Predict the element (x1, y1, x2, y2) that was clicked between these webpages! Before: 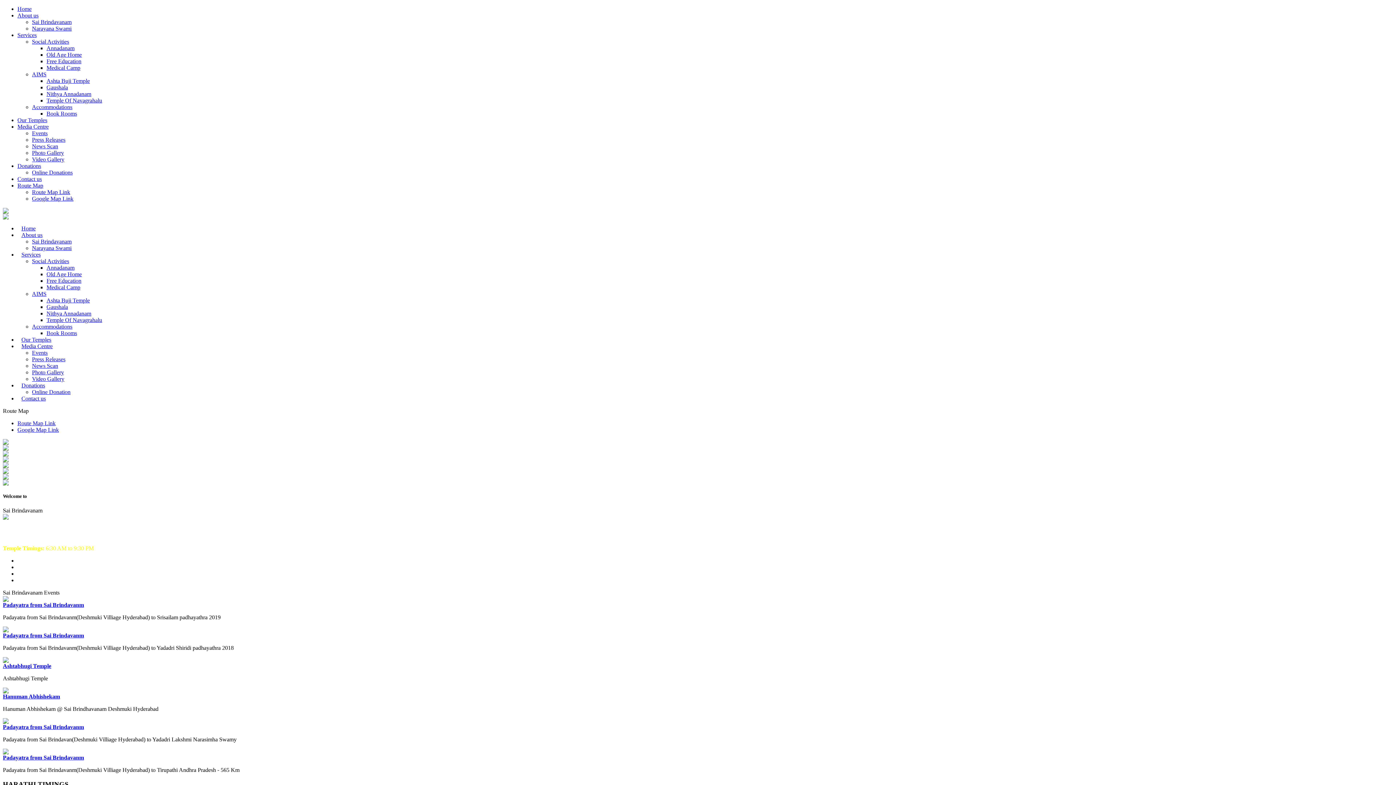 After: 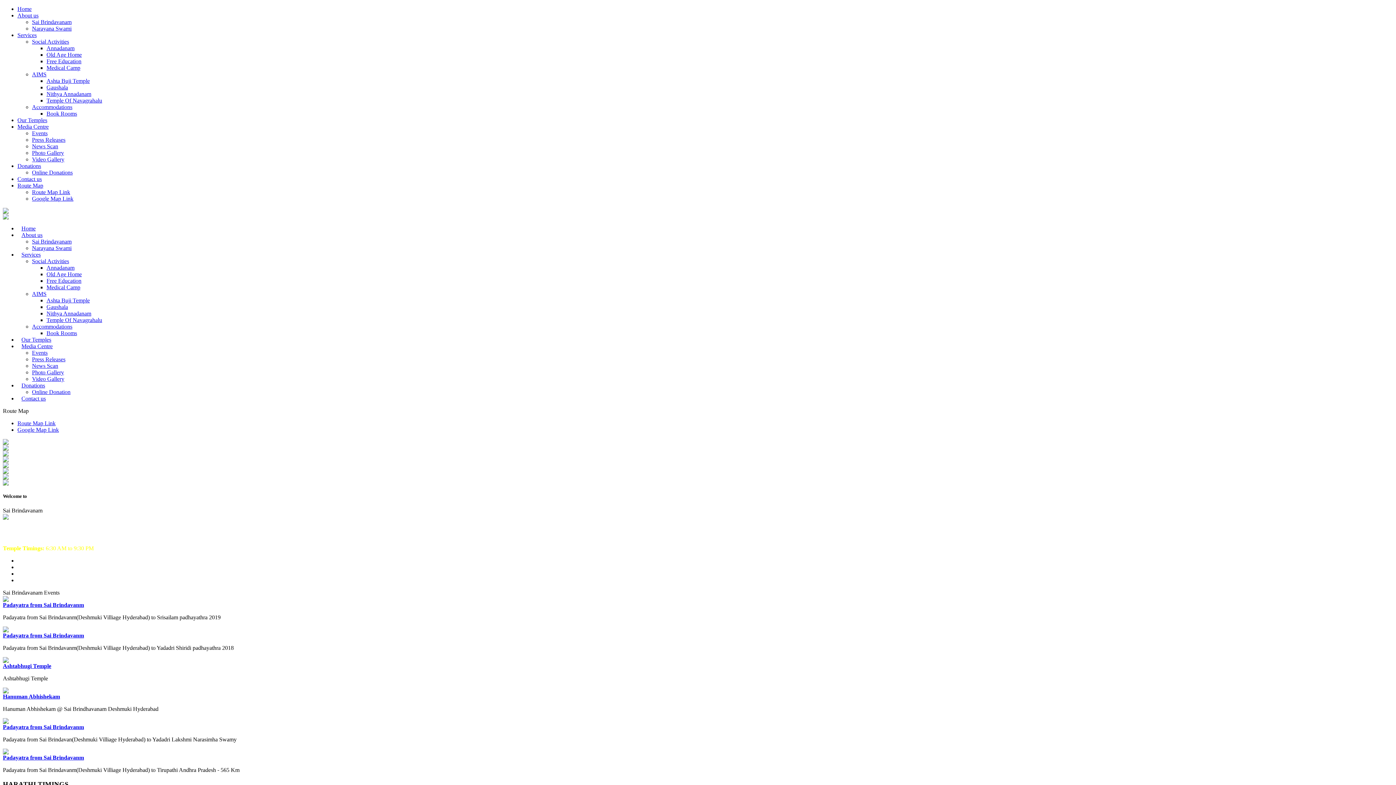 Action: bbox: (17, 5, 31, 12) label: Home